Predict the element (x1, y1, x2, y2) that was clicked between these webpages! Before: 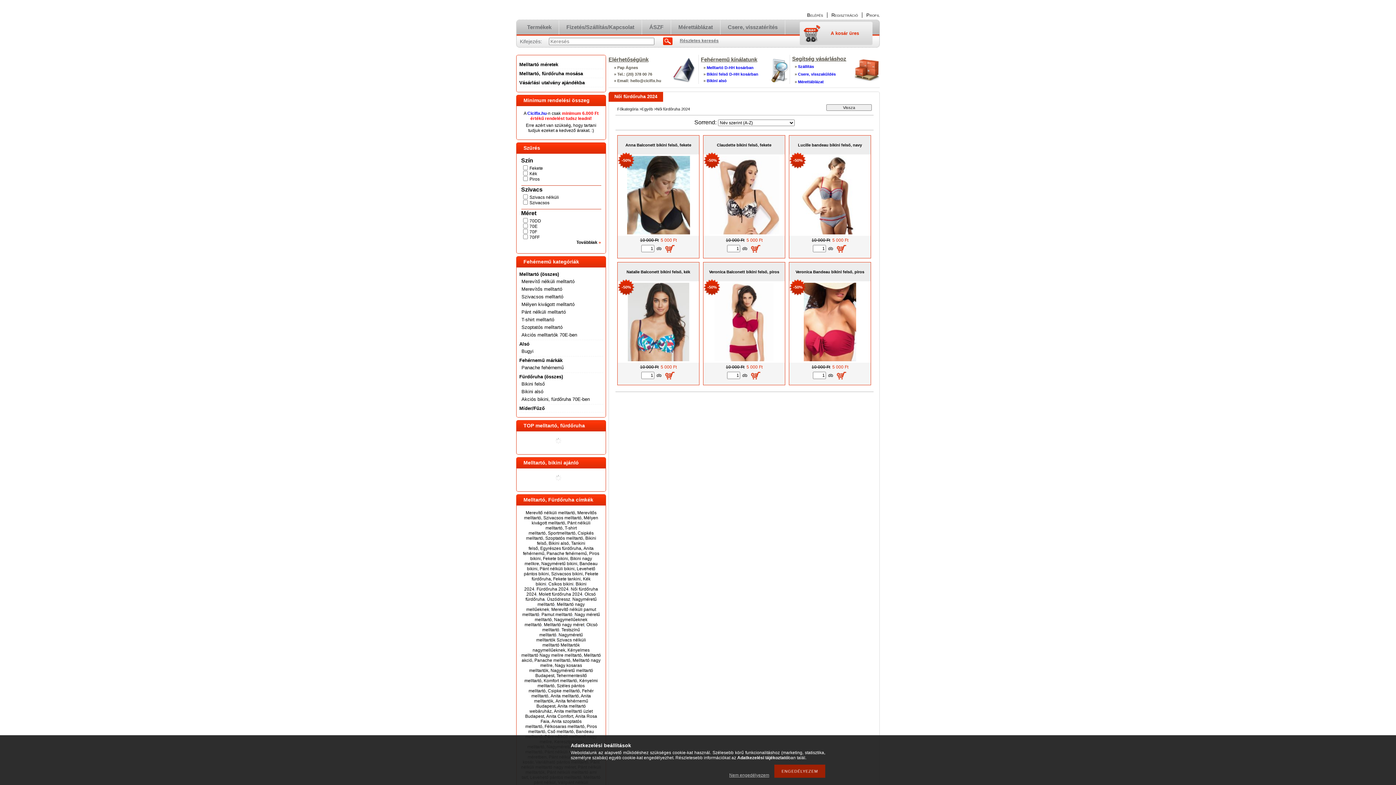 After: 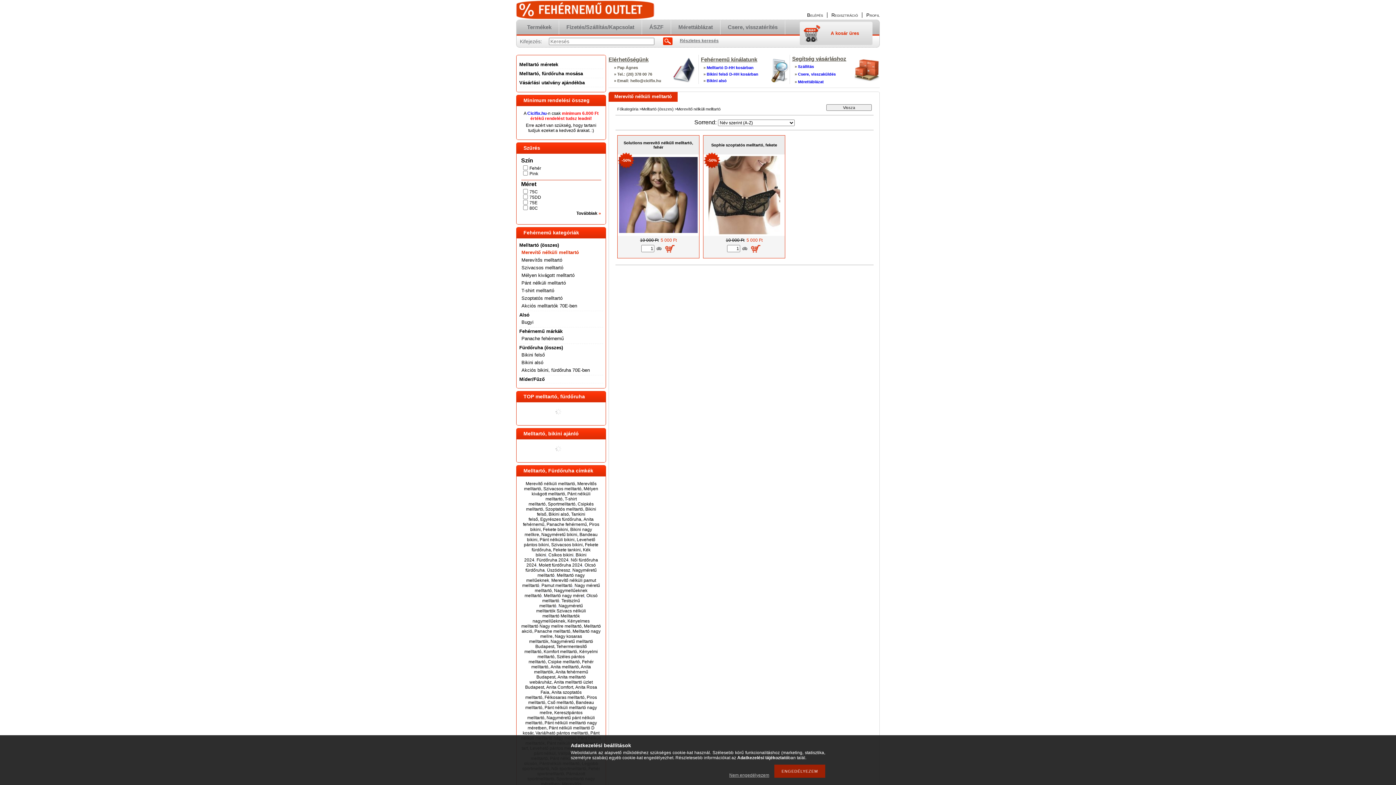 Action: bbox: (521, 278, 574, 284) label: Merevítő nélküli melltartó